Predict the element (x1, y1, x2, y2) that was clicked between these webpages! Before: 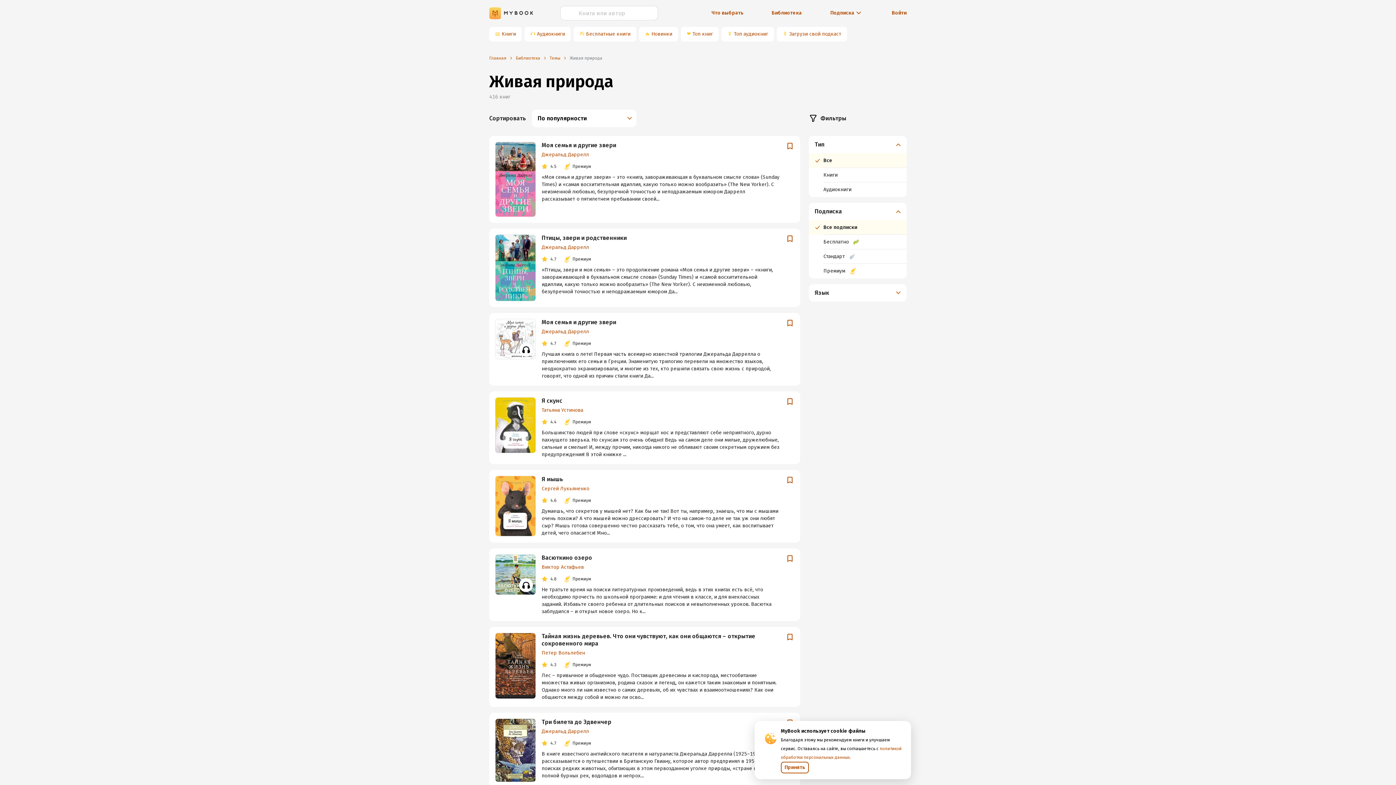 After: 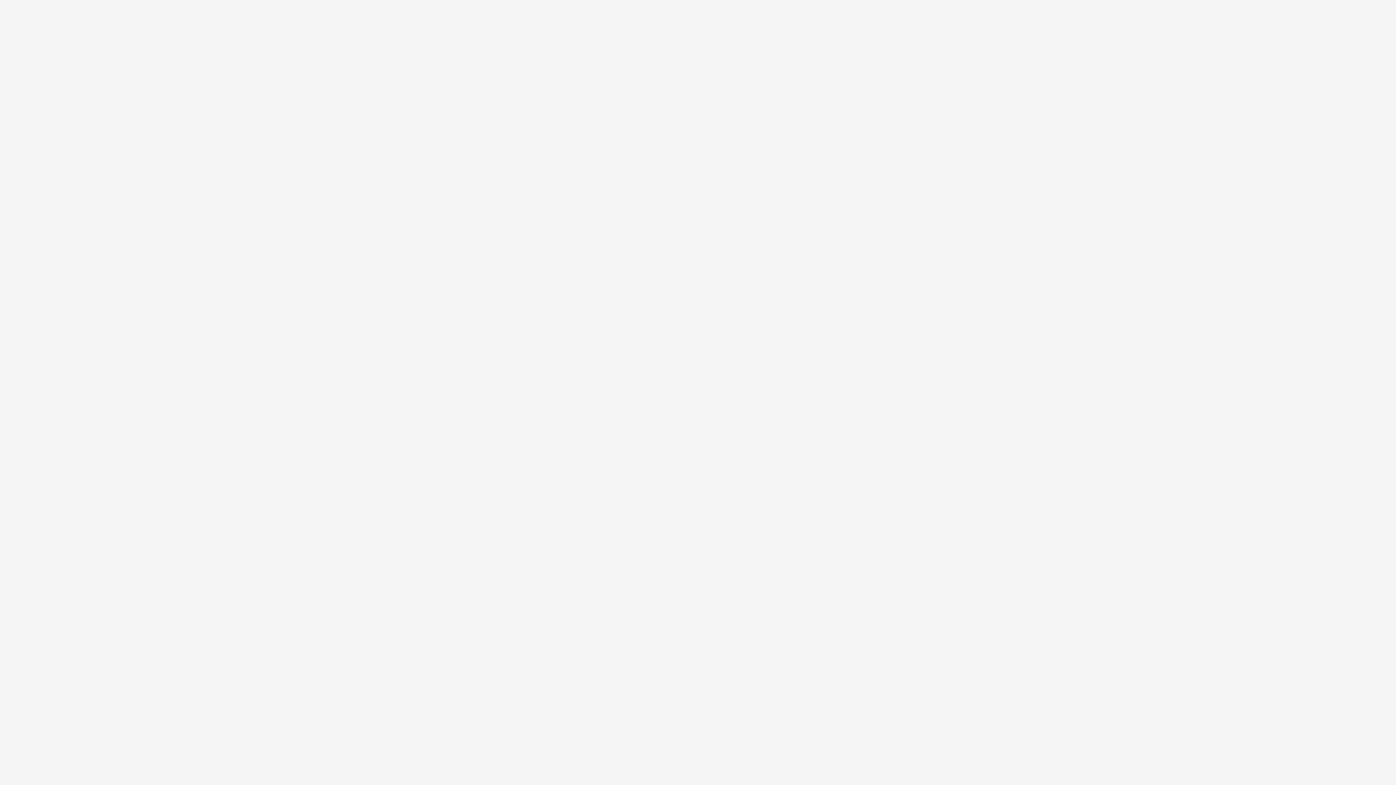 Action: bbox: (495, 141, 536, 217)